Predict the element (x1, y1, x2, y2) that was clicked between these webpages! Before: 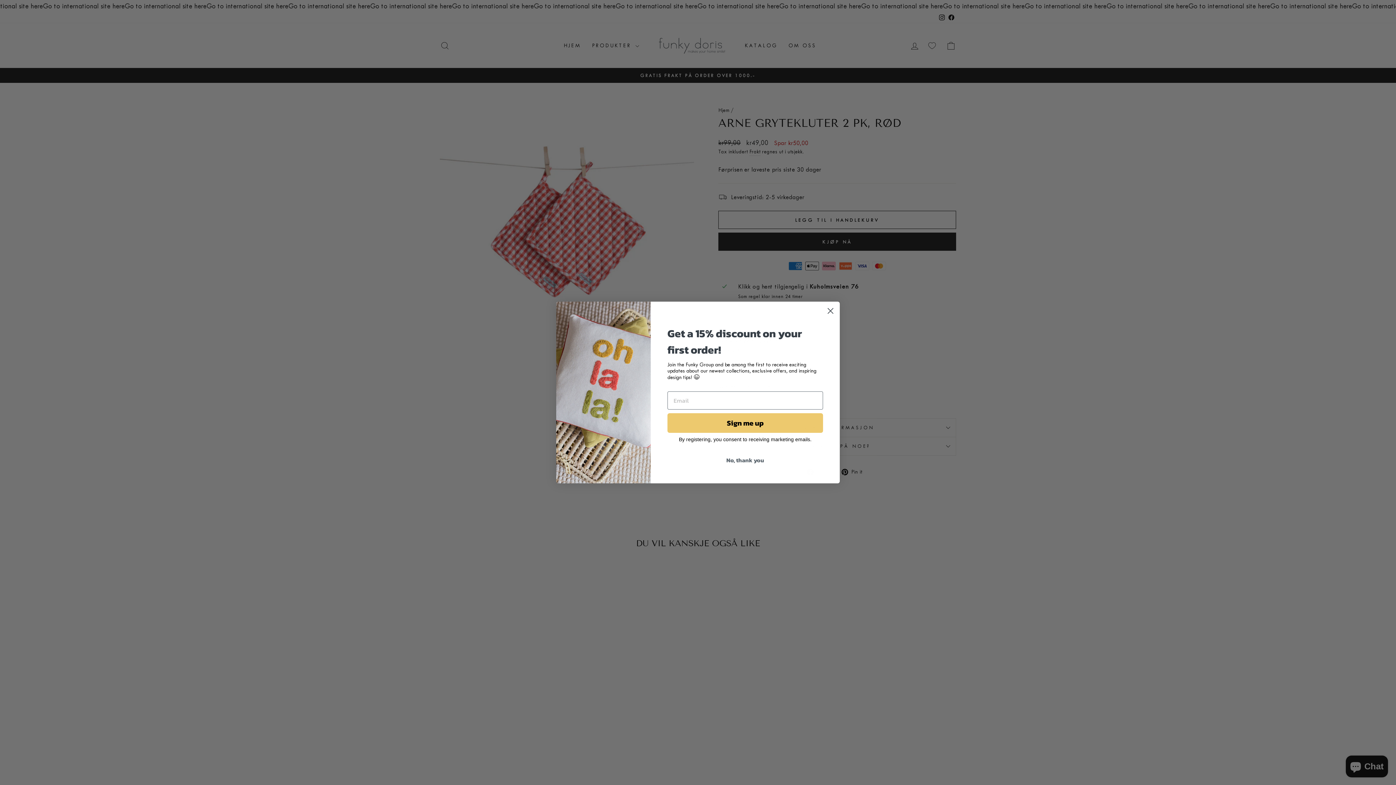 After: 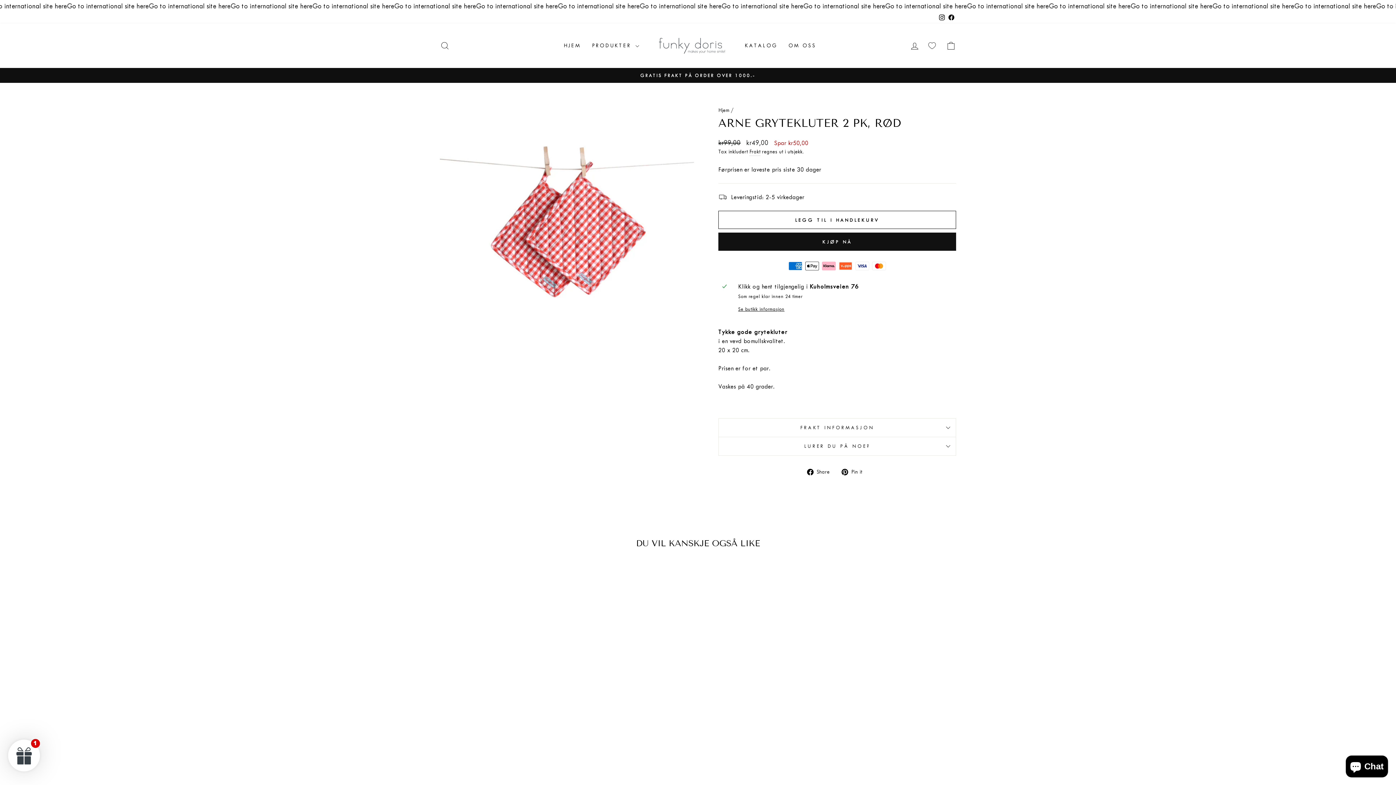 Action: bbox: (667, 473, 823, 486) label: No, thank you